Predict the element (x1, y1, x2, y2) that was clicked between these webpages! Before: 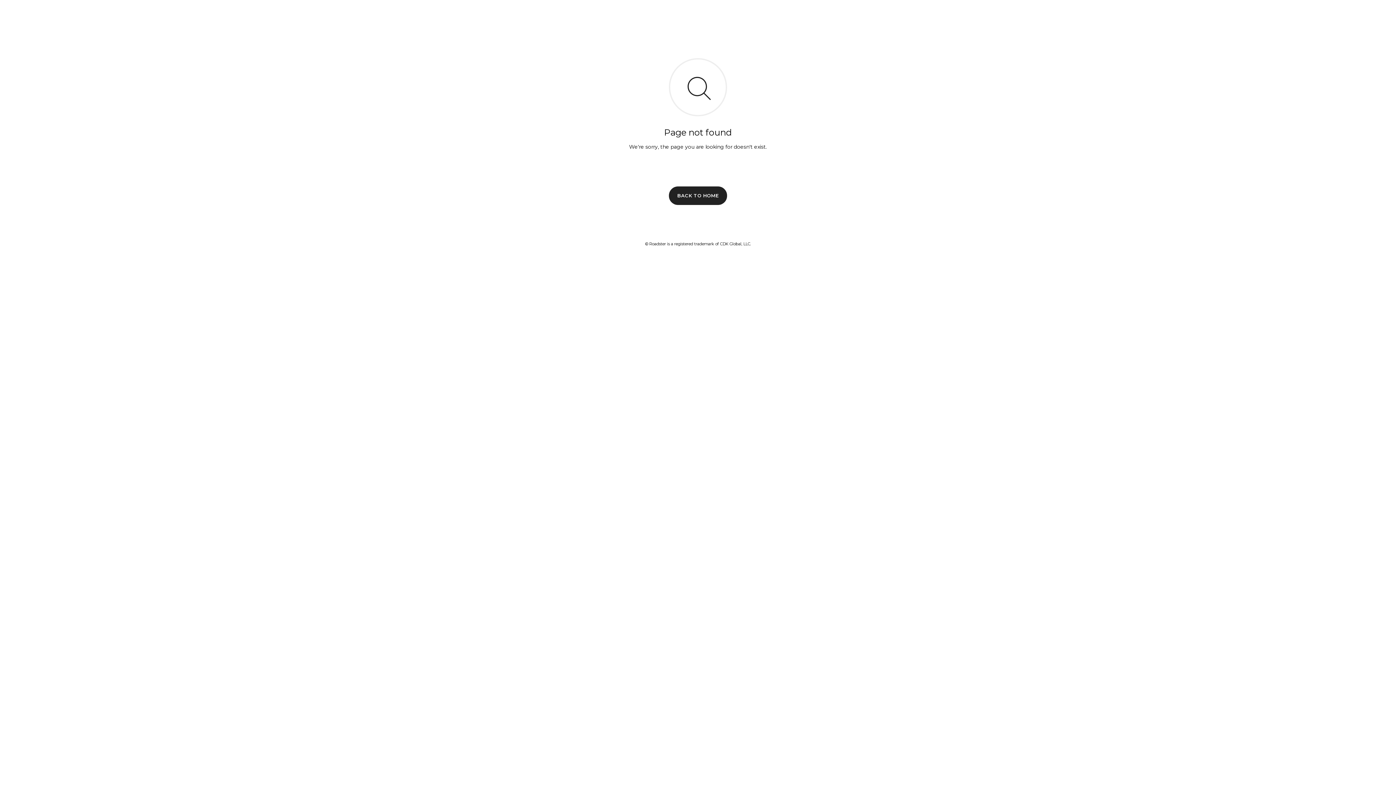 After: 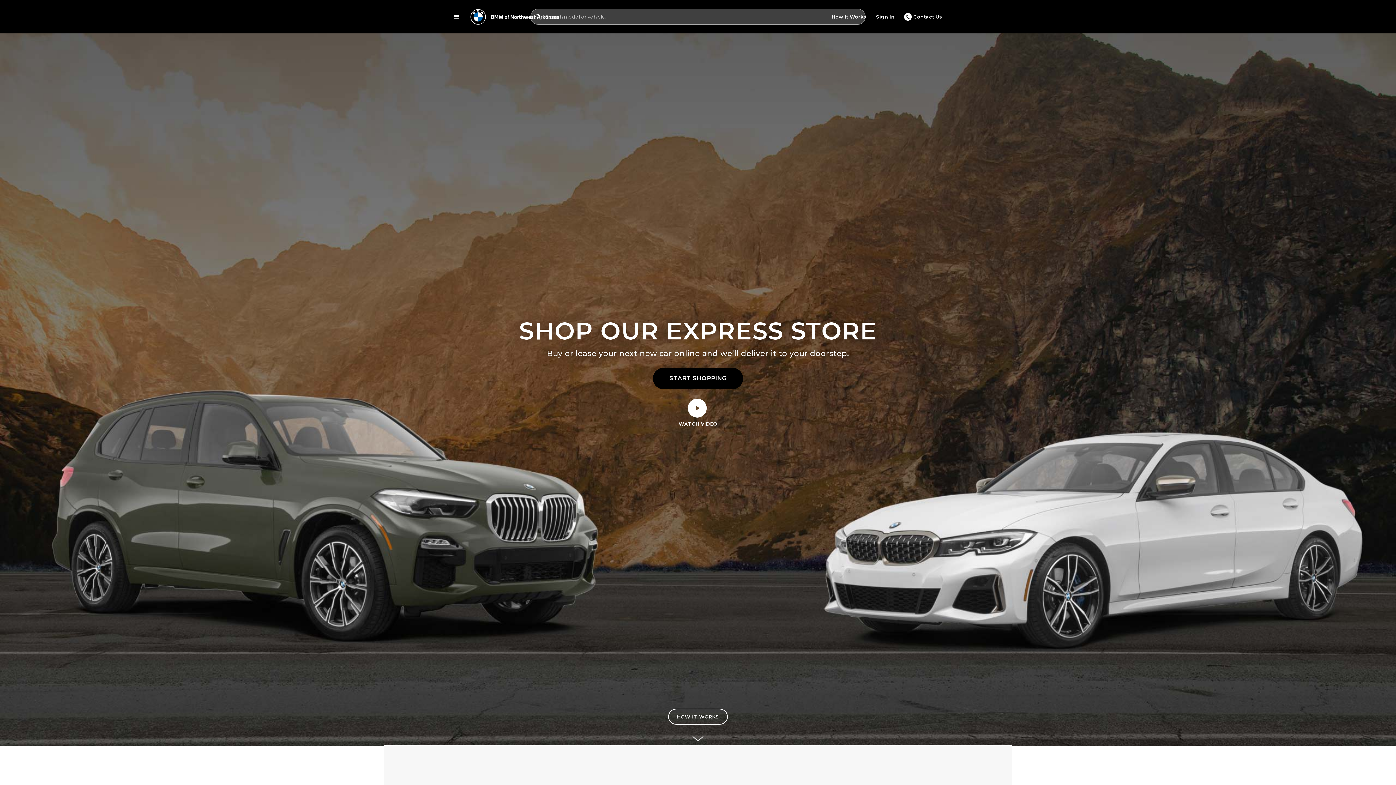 Action: label: BACK TO HOME bbox: (669, 186, 727, 204)